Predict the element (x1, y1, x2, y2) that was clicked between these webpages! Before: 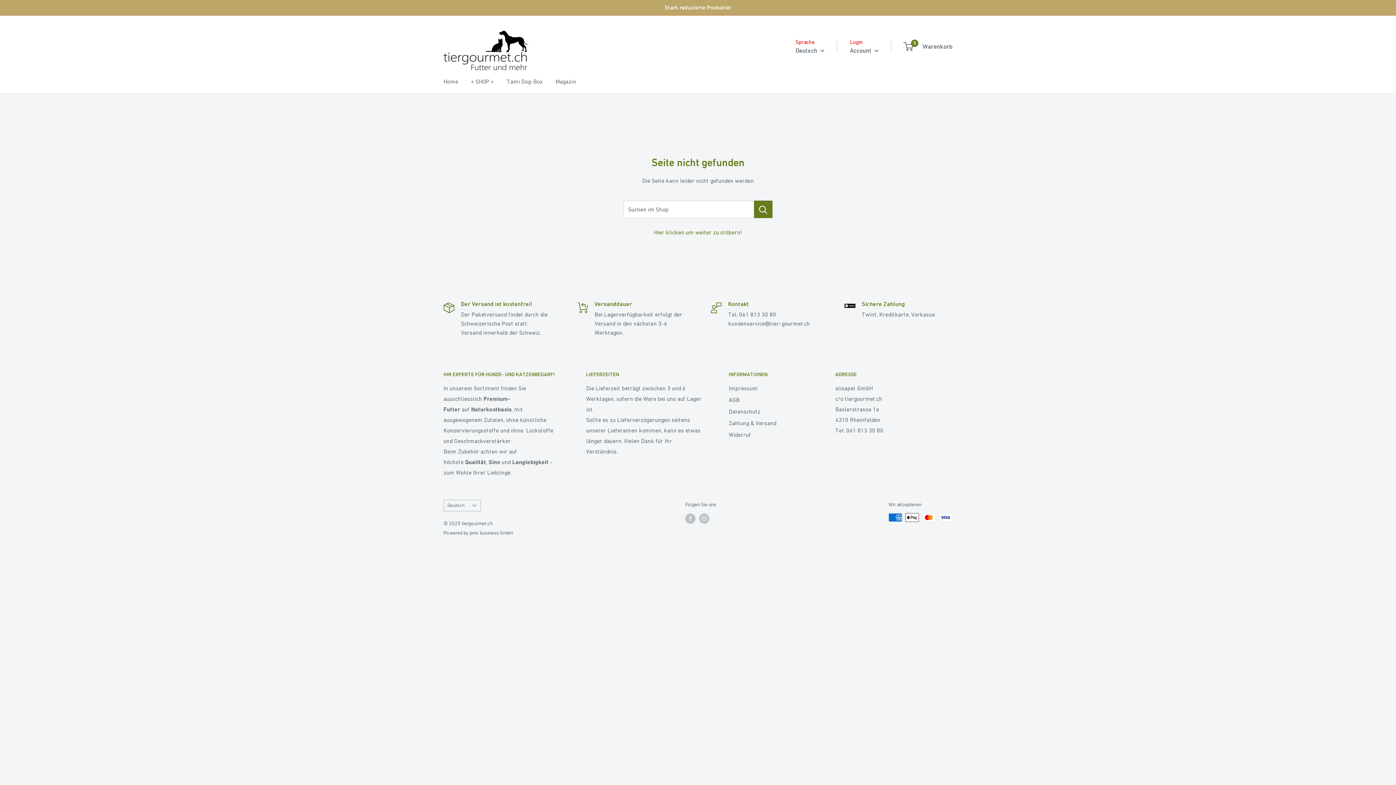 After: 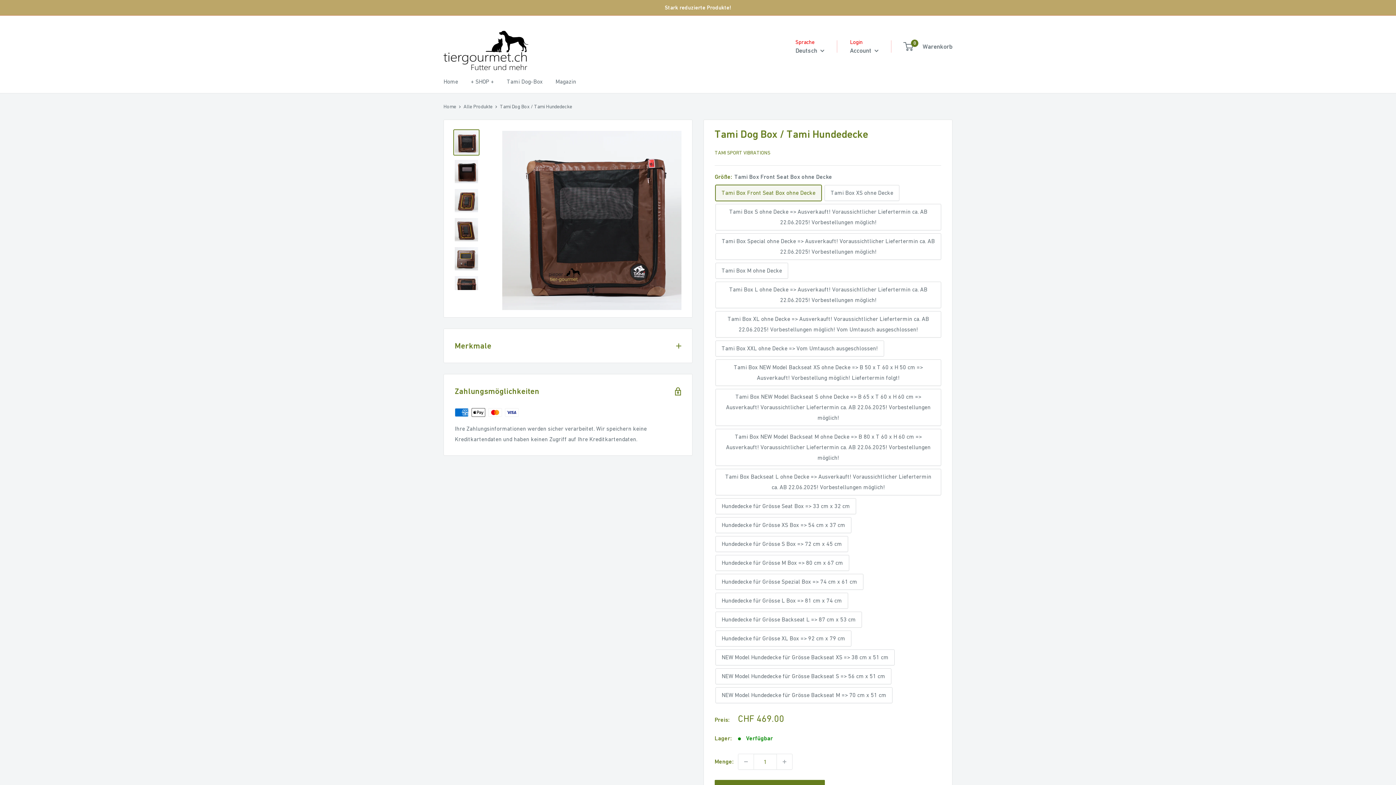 Action: bbox: (506, 76, 542, 86) label: Tami Dog-Box